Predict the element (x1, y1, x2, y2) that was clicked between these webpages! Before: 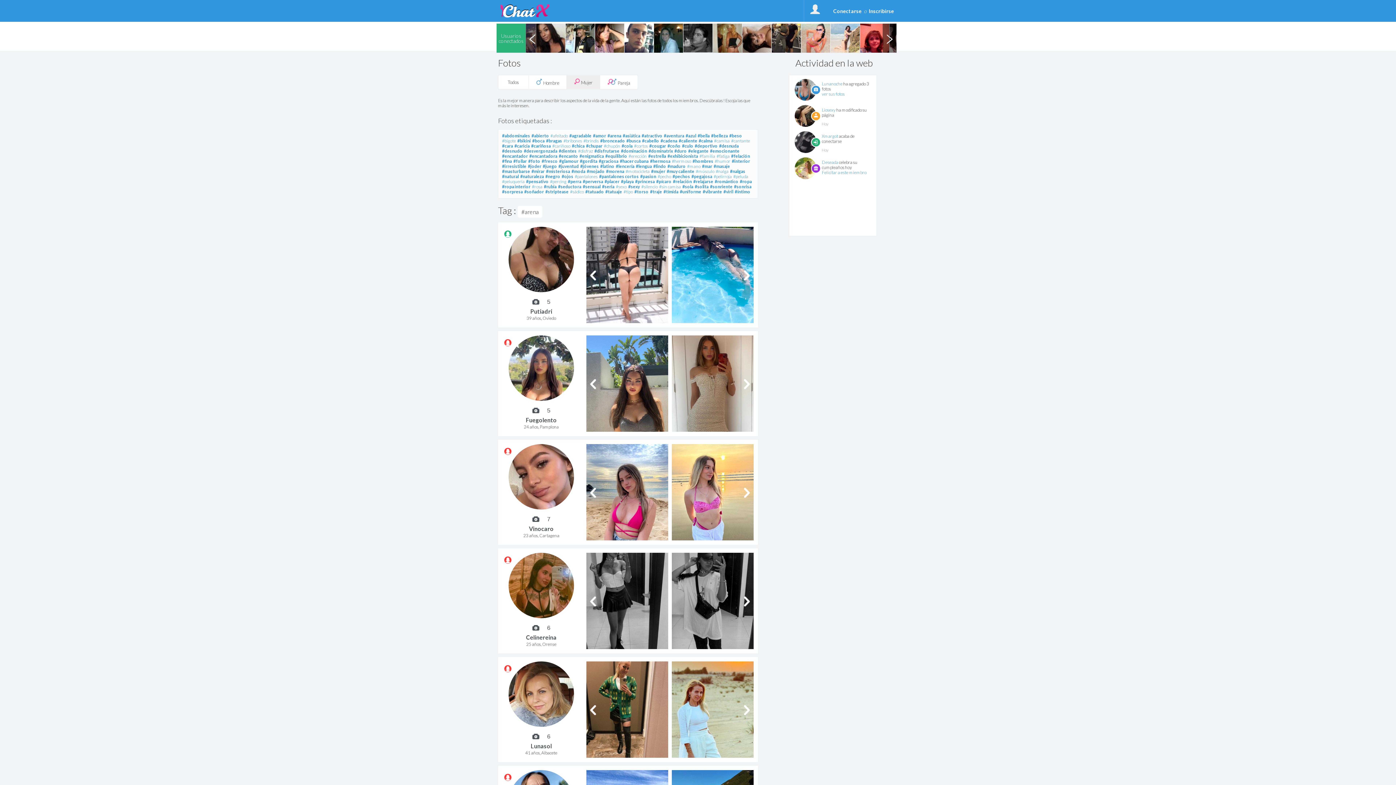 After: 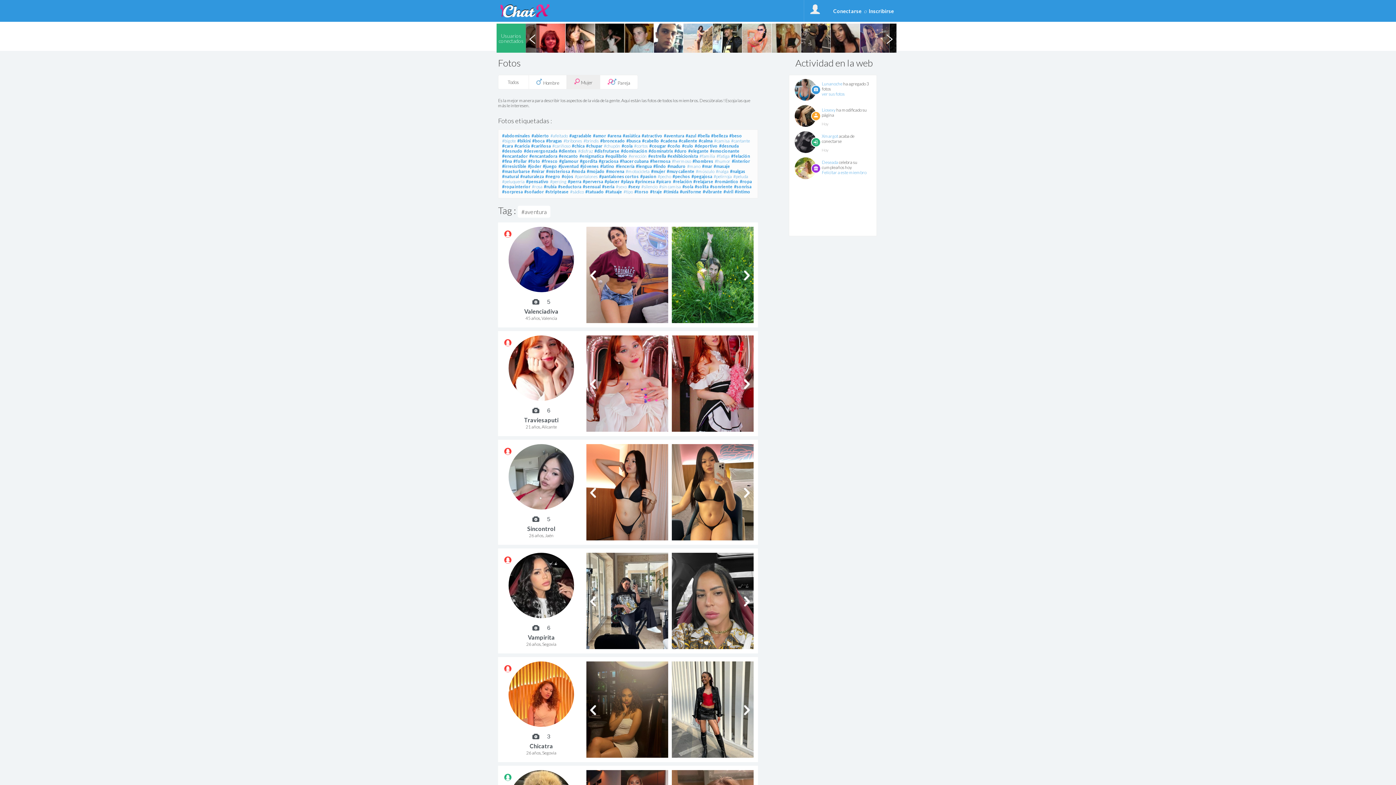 Action: label: #aventura bbox: (664, 133, 684, 138)